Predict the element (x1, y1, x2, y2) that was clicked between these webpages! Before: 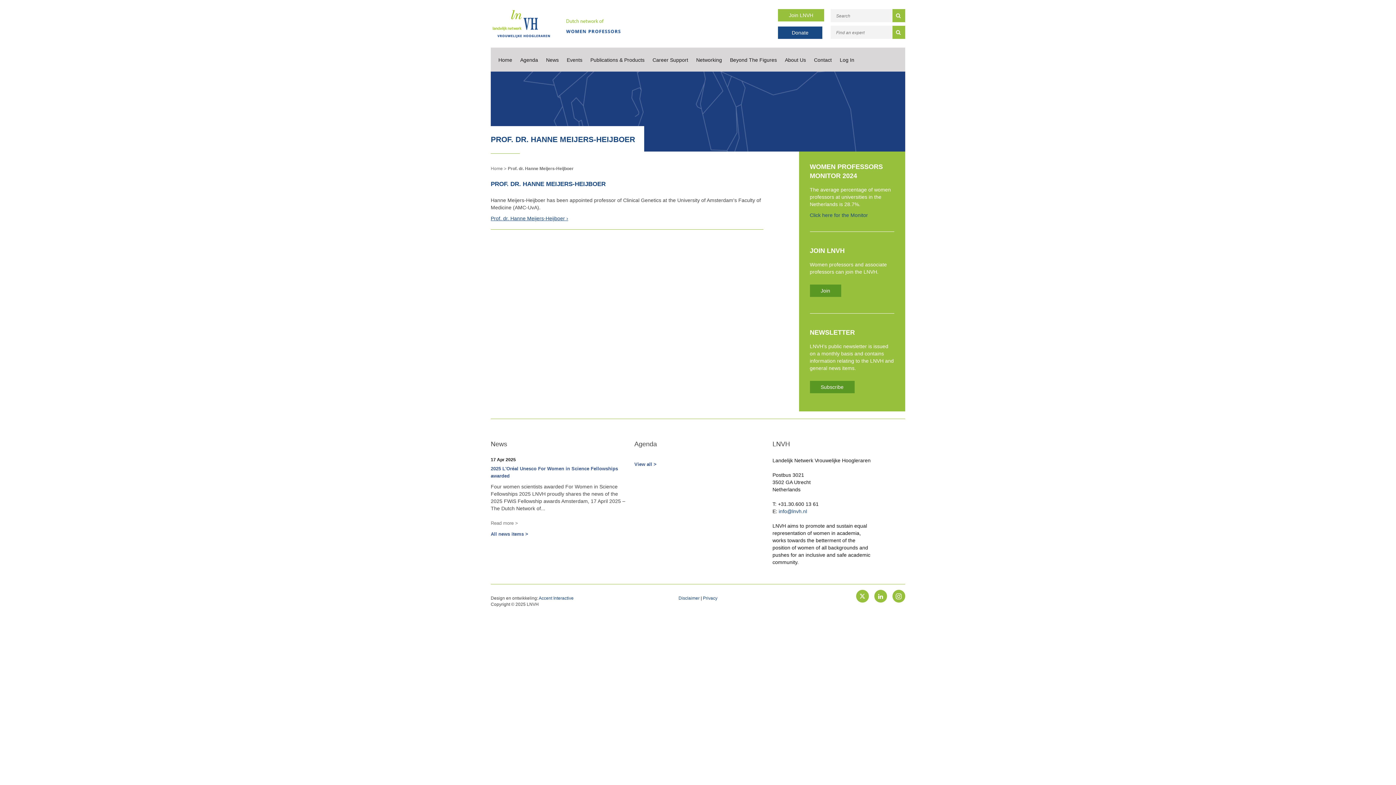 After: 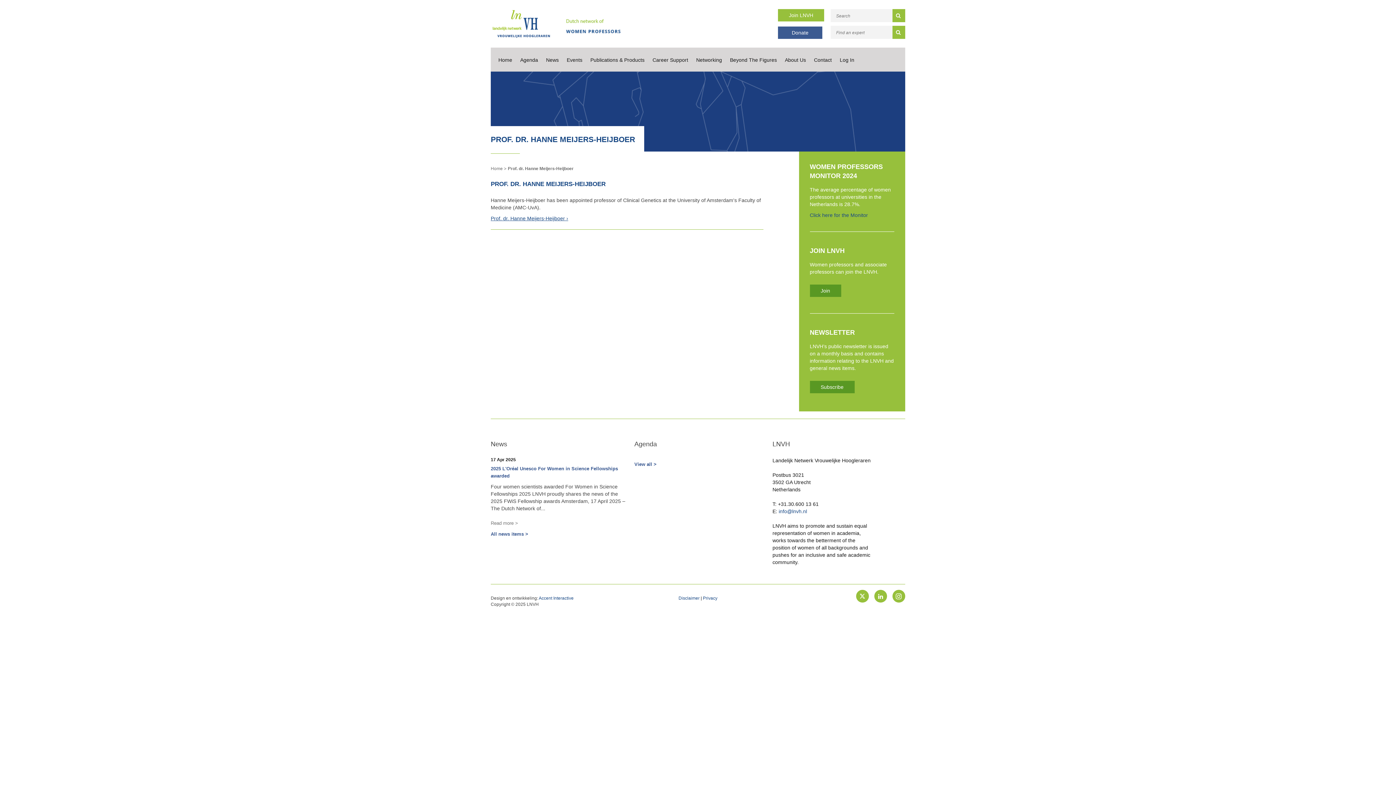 Action: label: Donate bbox: (778, 26, 822, 38)